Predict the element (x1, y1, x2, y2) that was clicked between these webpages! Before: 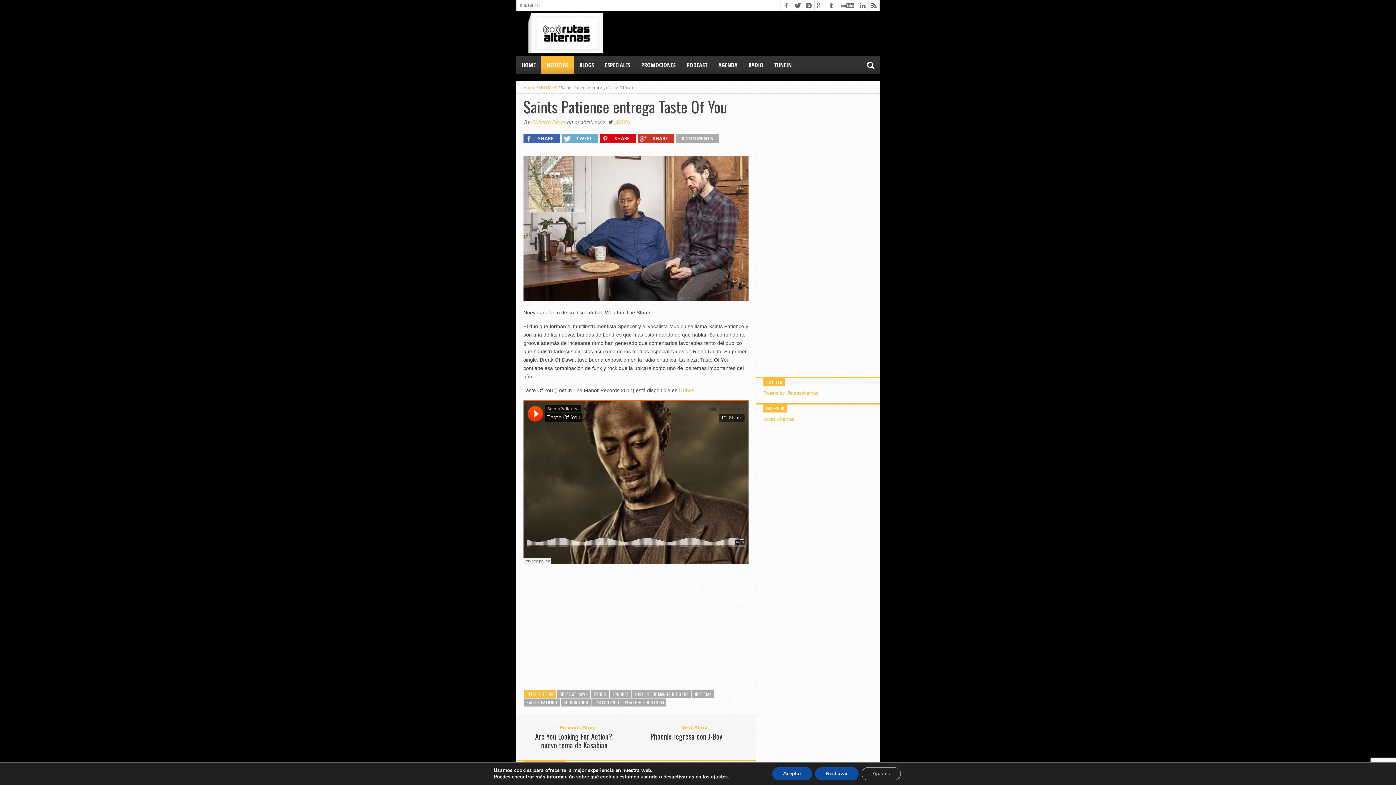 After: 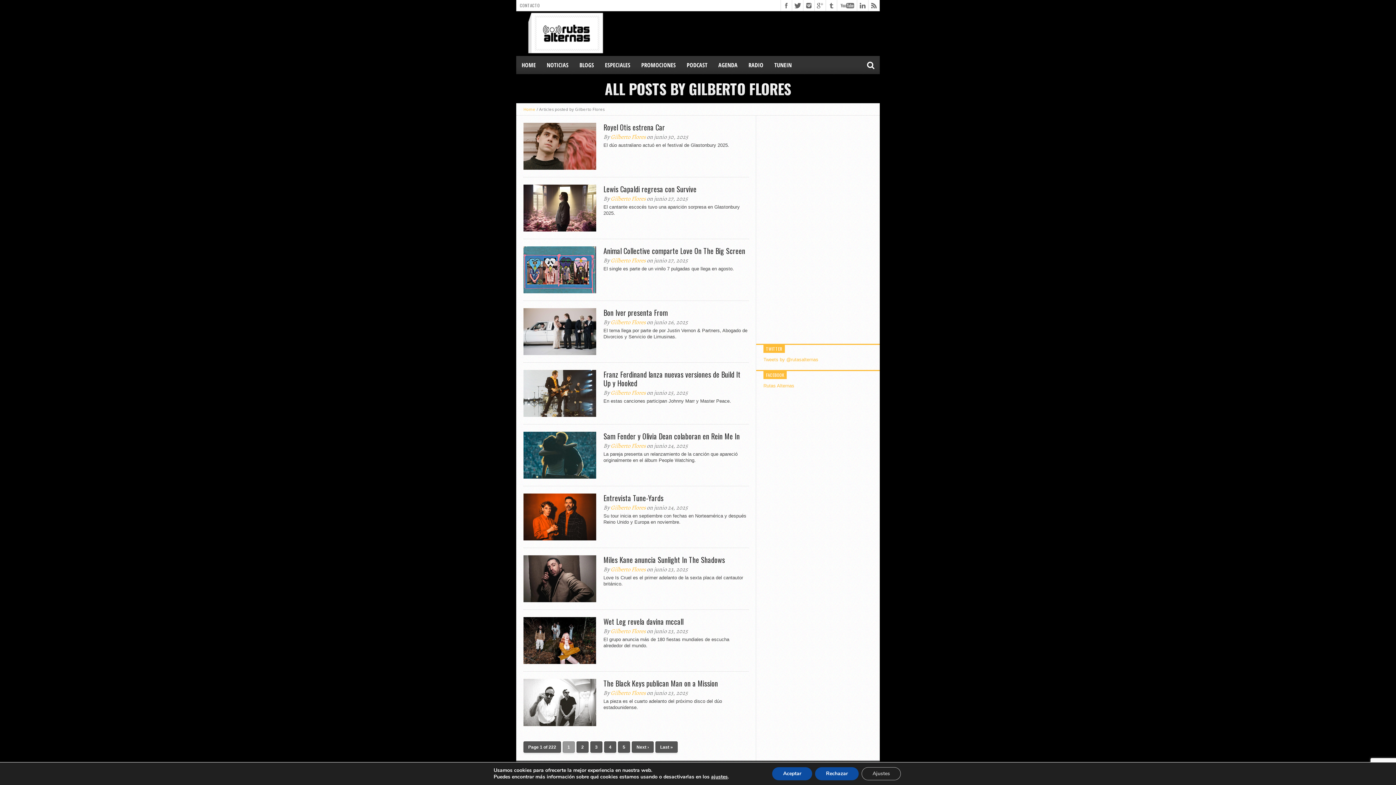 Action: label: Gilberto Flores bbox: (530, 118, 565, 126)